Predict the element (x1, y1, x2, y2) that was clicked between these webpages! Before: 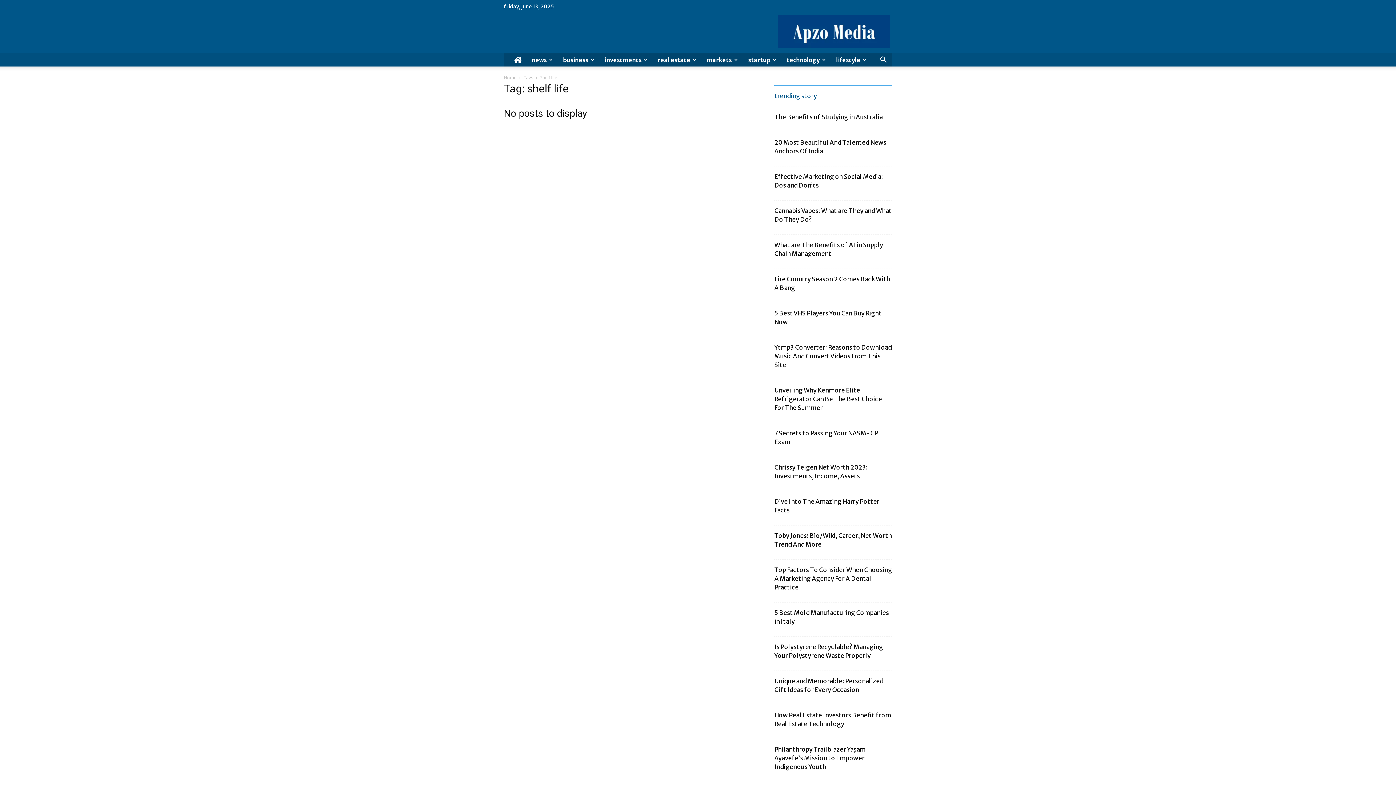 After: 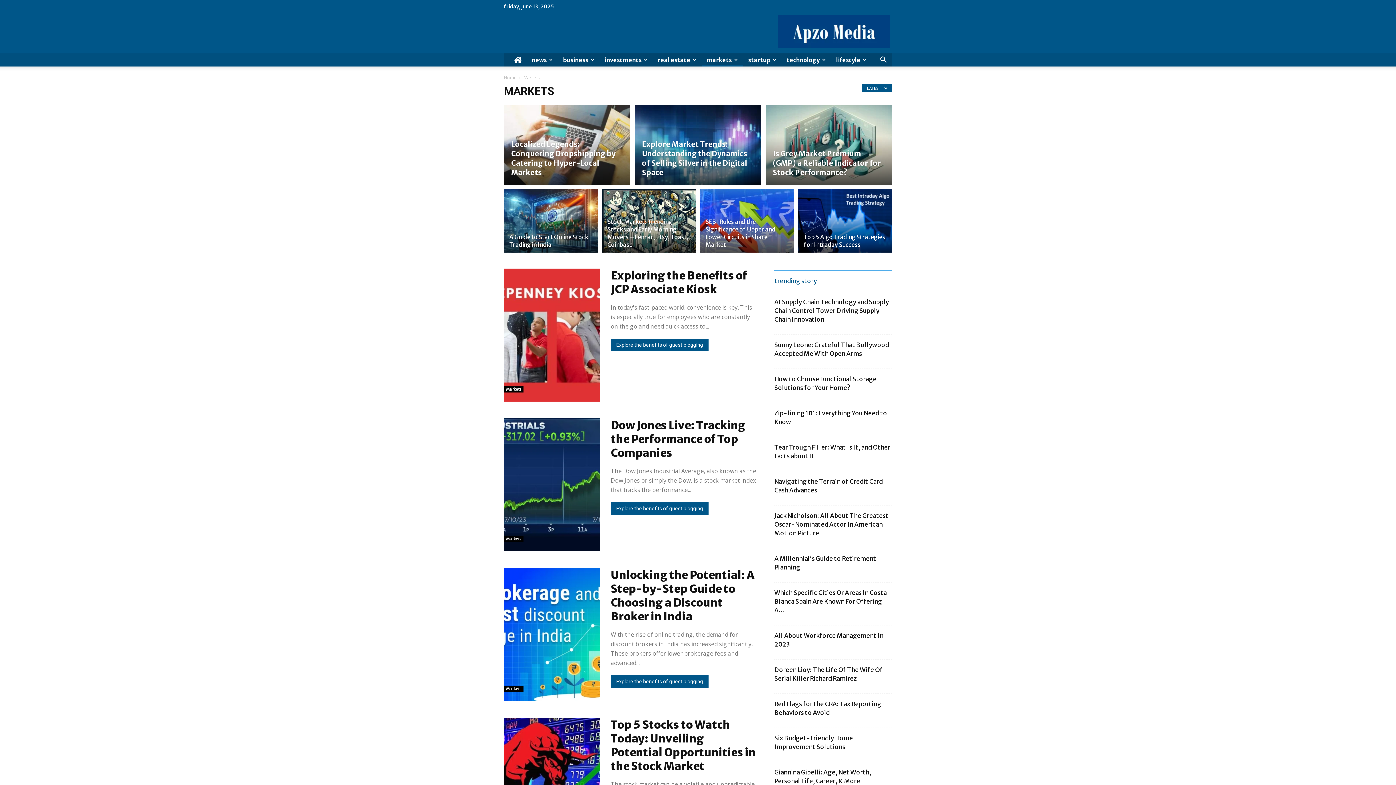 Action: bbox: (701, 53, 743, 66) label: markets